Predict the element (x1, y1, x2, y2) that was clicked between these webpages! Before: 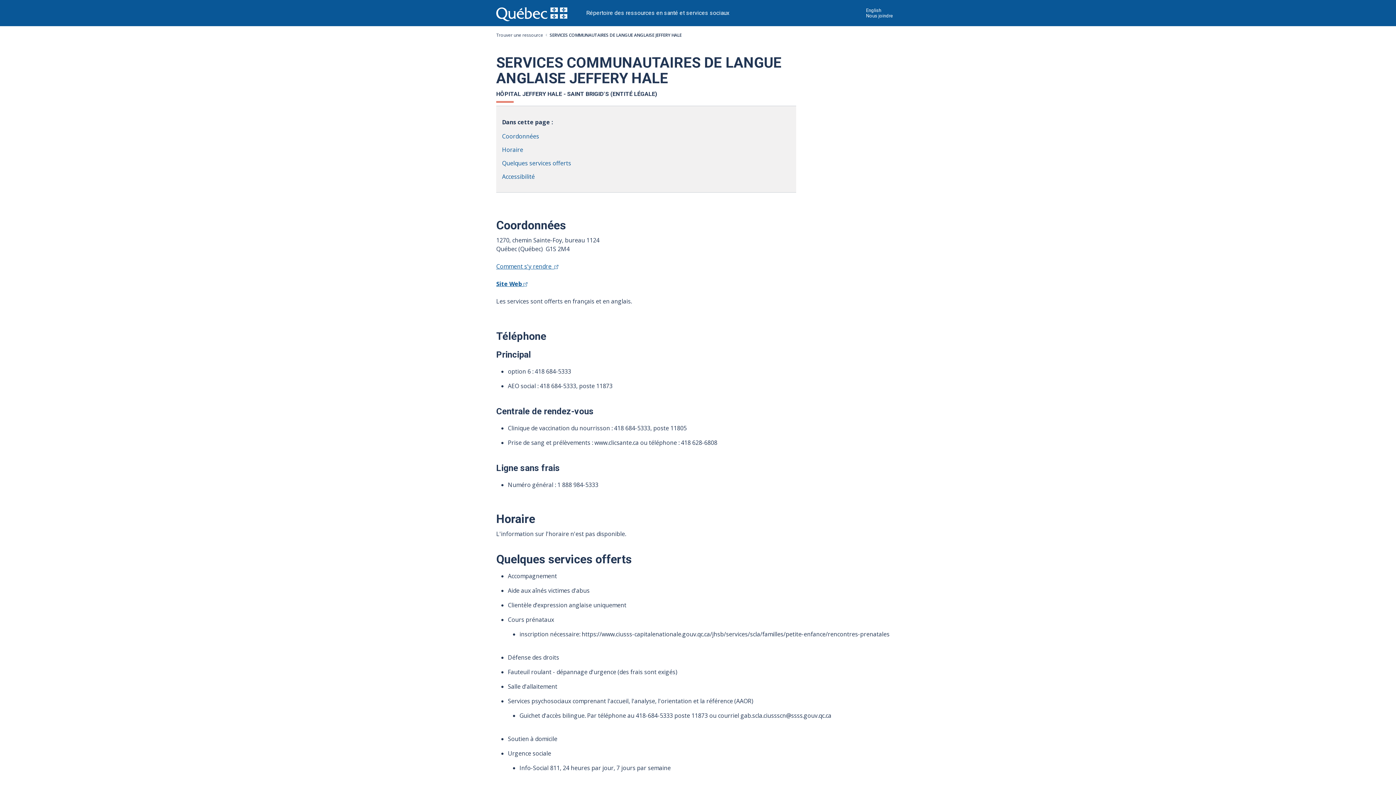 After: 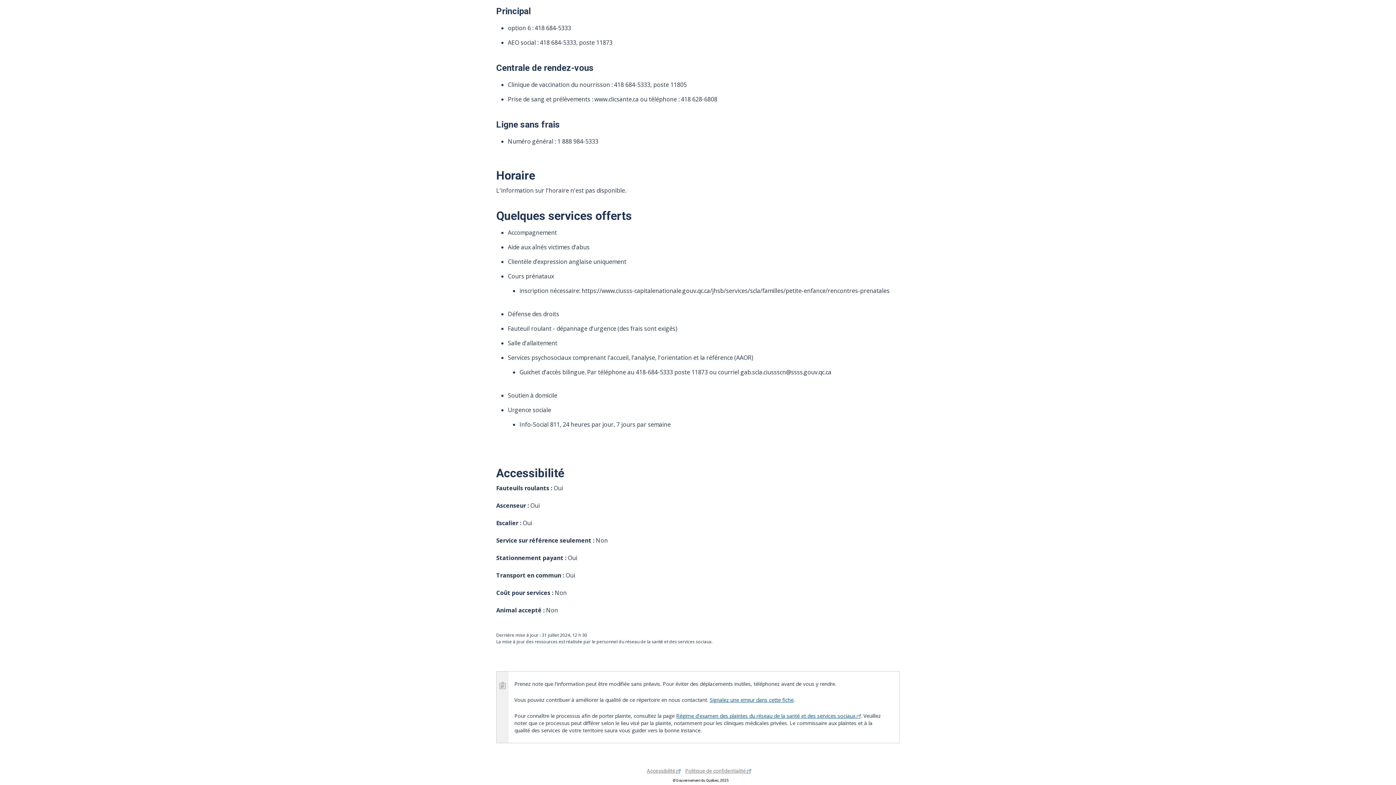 Action: bbox: (502, 145, 523, 153) label: Horaire